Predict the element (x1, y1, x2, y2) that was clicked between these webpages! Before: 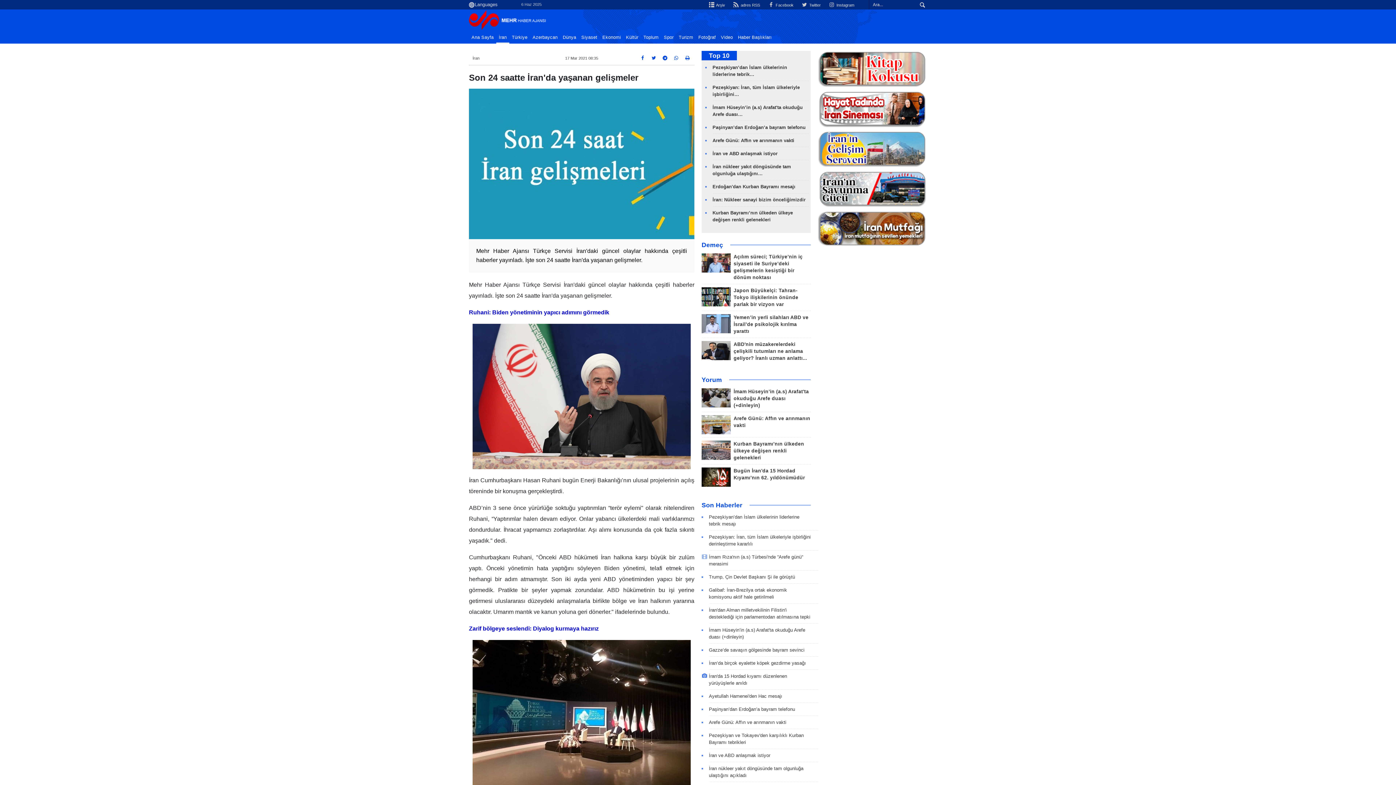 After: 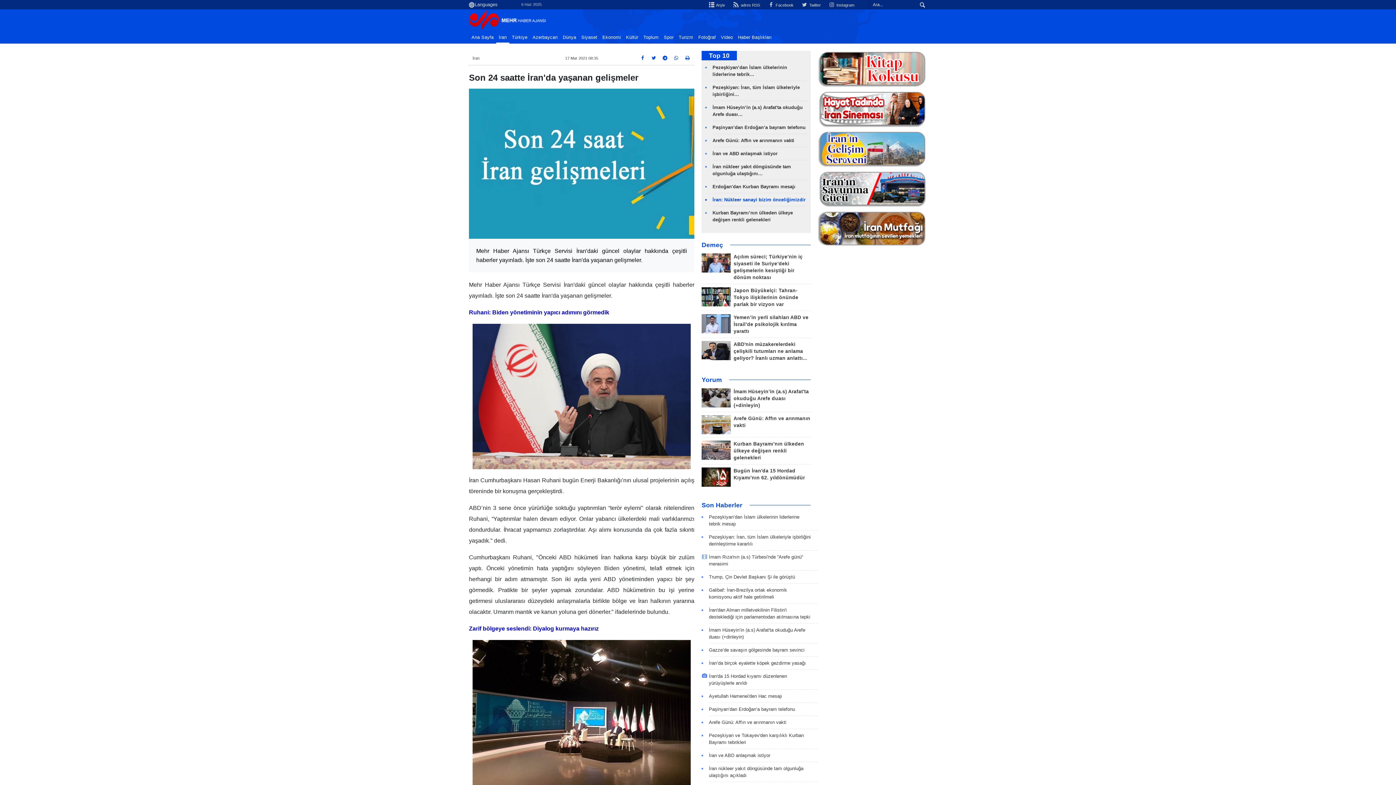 Action: label: İran: Nükleer sanayi bizim önceliğimizdir bbox: (712, 197, 805, 202)